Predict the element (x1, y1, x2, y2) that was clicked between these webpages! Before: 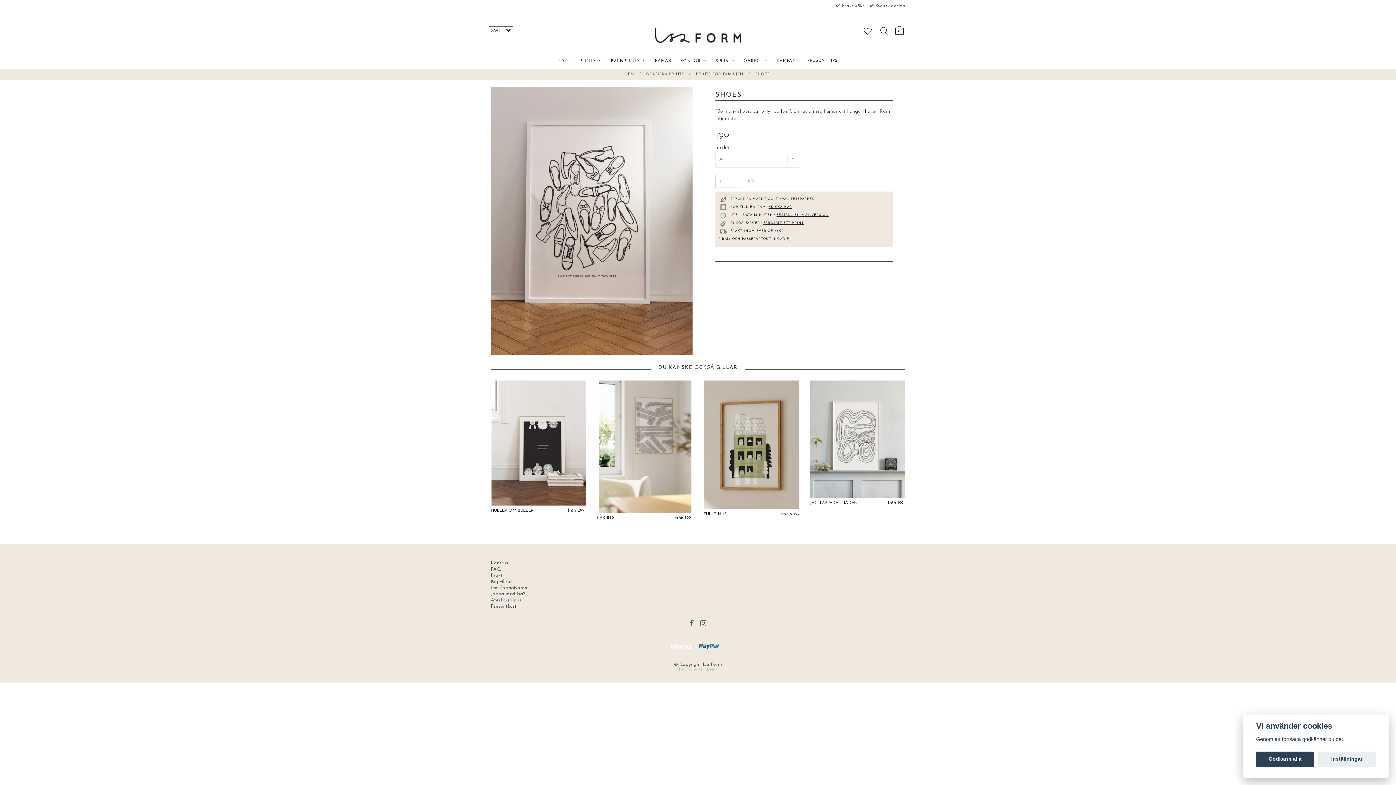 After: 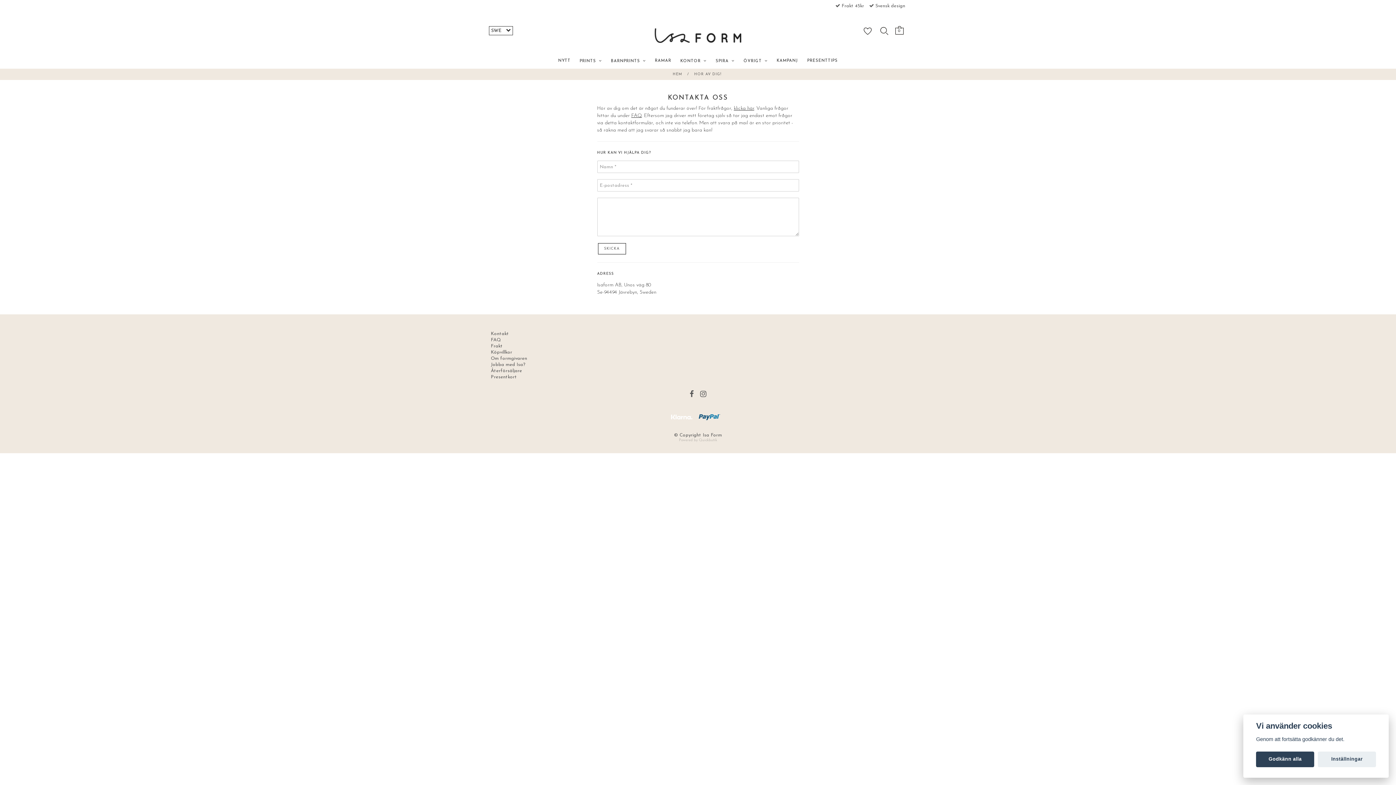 Action: label: Kontakt bbox: (490, 561, 509, 565)